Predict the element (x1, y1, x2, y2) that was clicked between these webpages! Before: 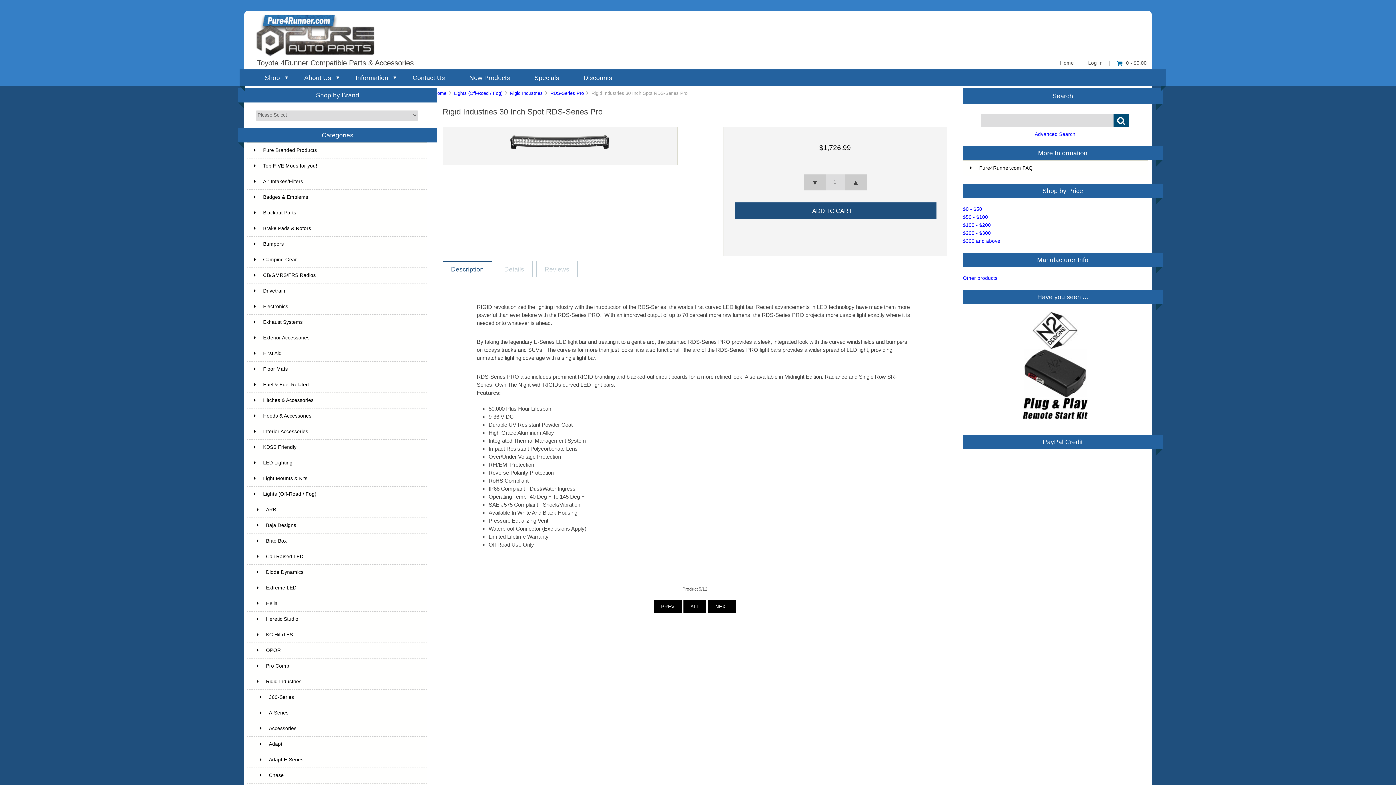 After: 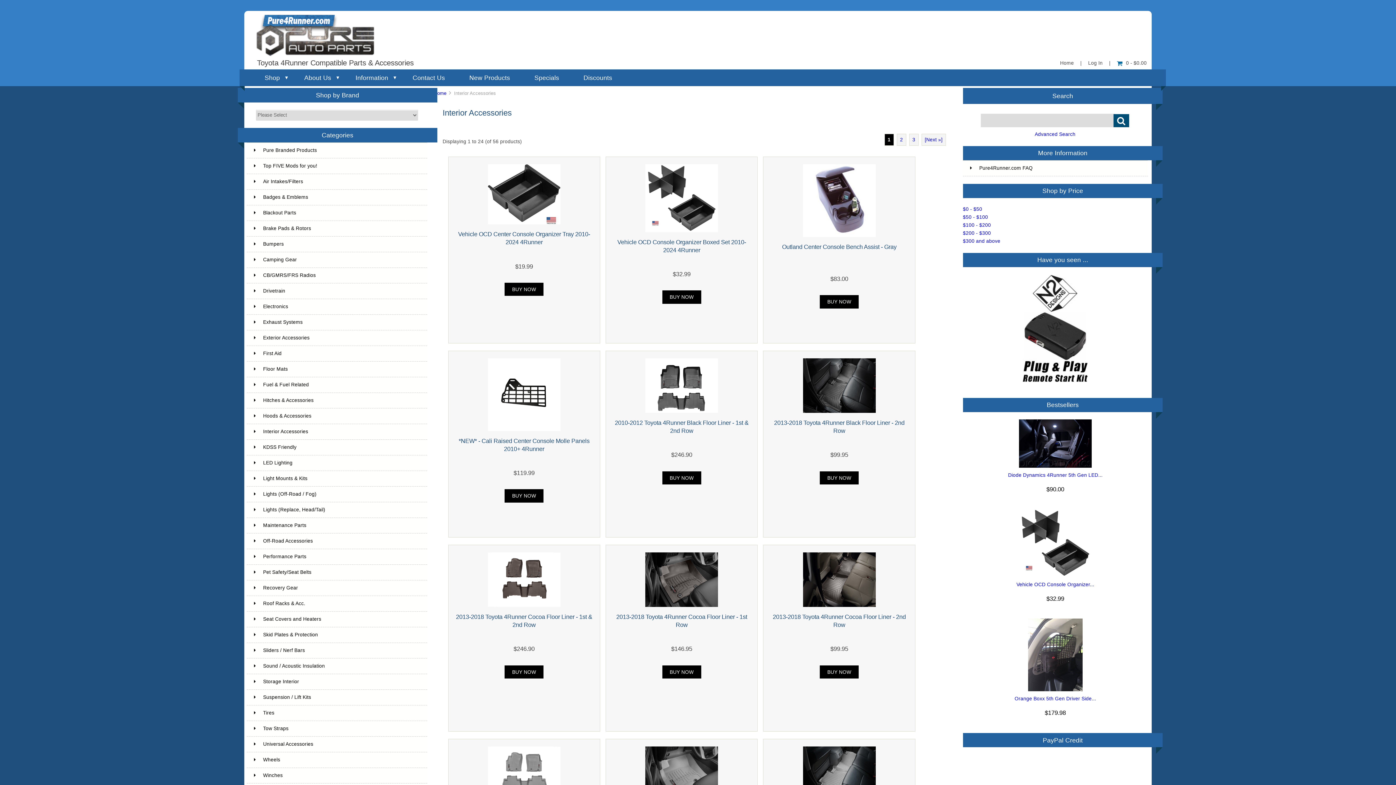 Action: label: Interior Accessories bbox: (246, 424, 427, 439)